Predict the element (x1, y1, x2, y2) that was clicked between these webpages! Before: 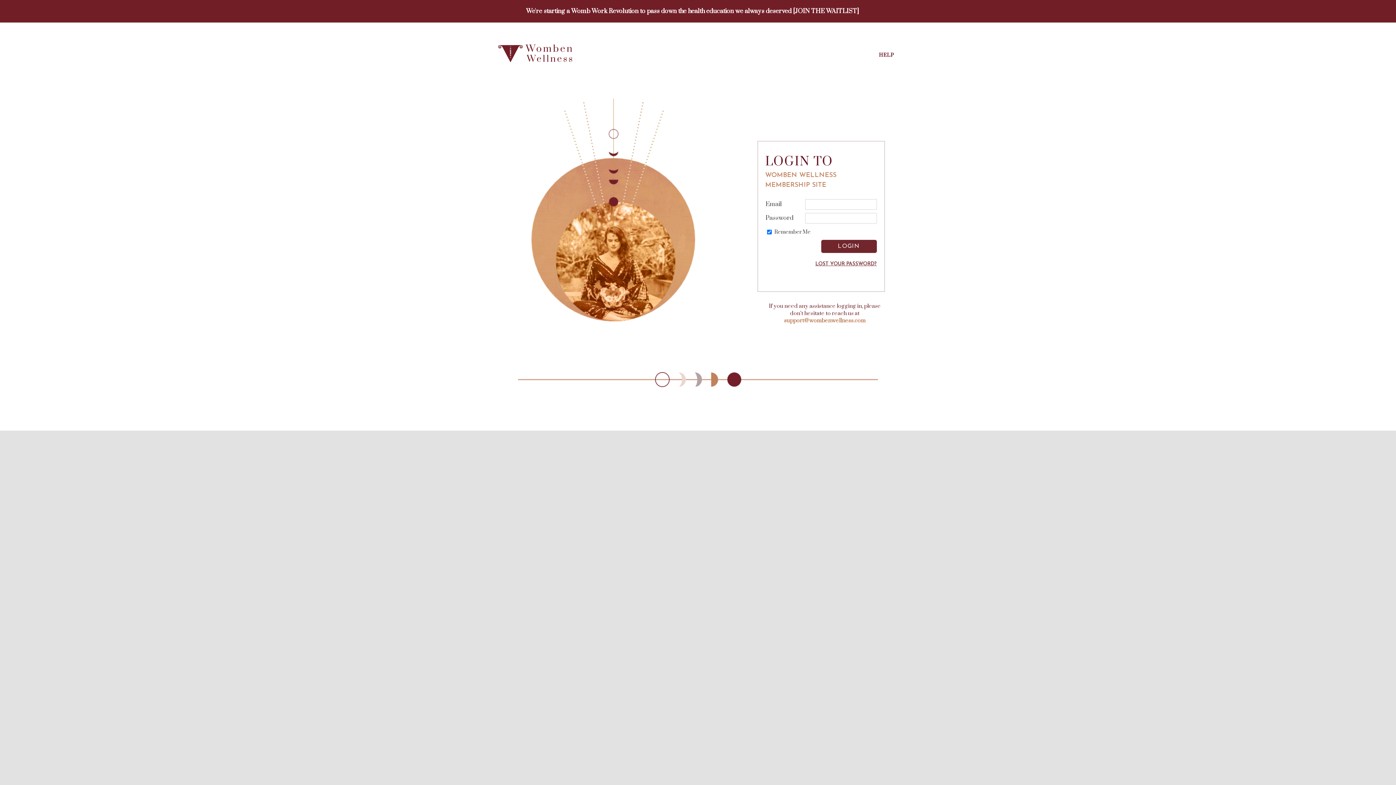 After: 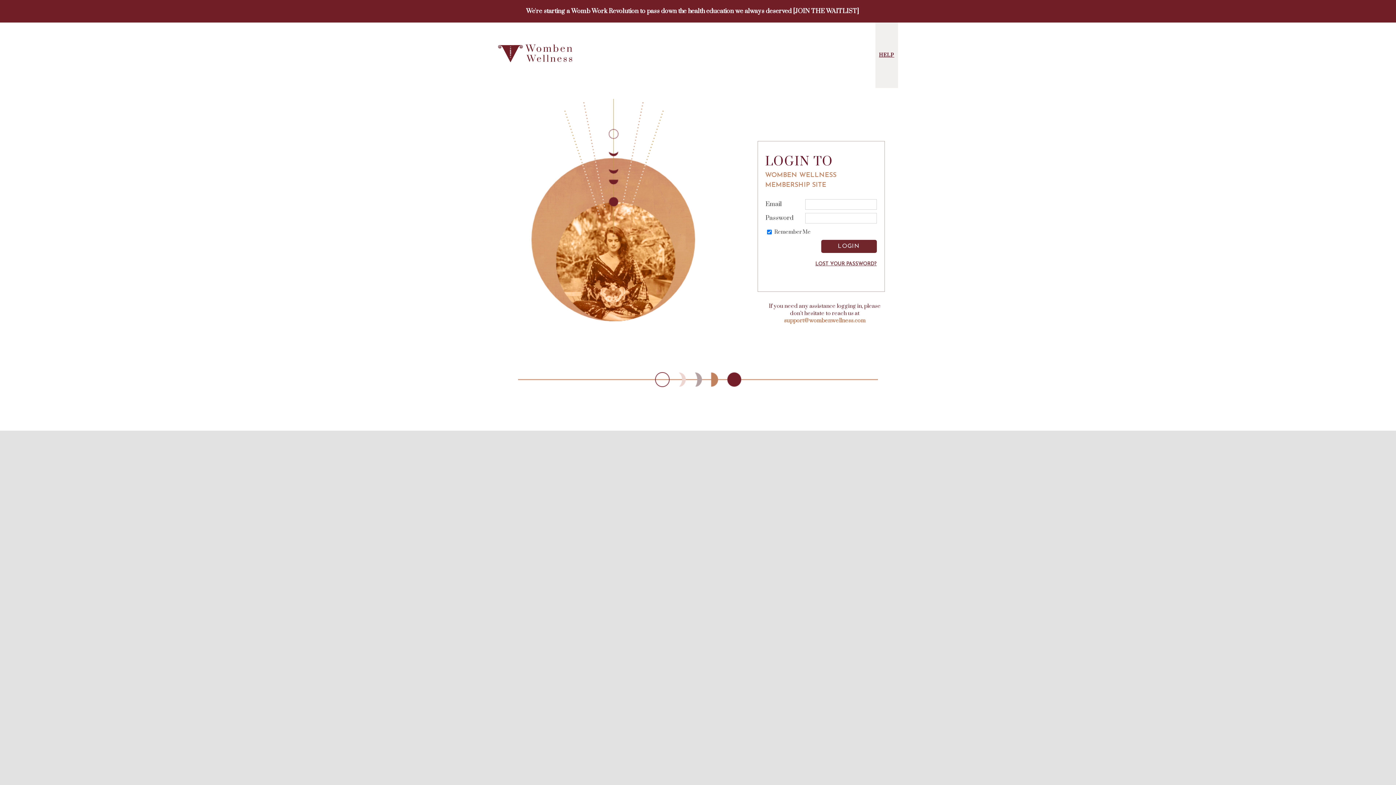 Action: bbox: (875, 22, 898, 88) label: HELP